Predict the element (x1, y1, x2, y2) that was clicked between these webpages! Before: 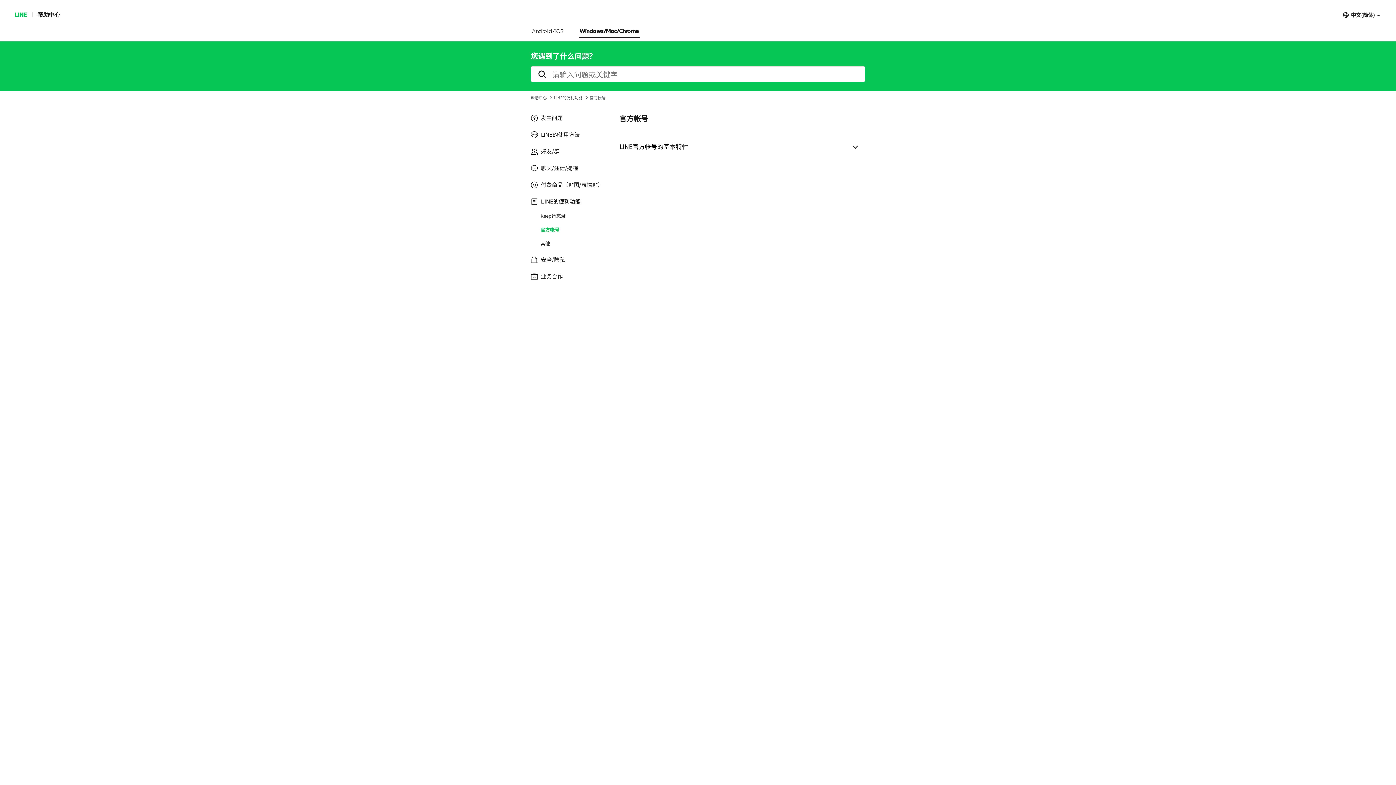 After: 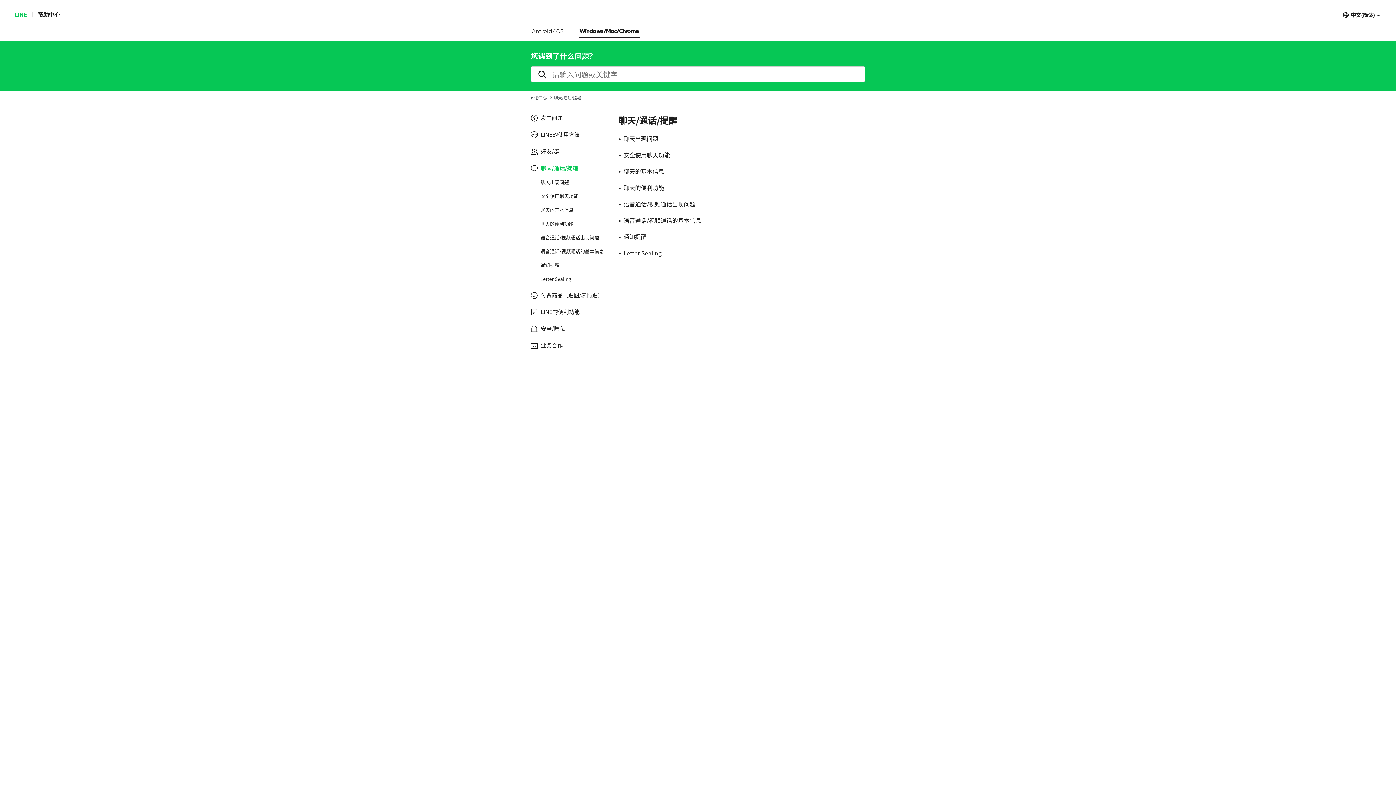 Action: bbox: (530, 164, 608, 172) label: 聊天/通话/提醒